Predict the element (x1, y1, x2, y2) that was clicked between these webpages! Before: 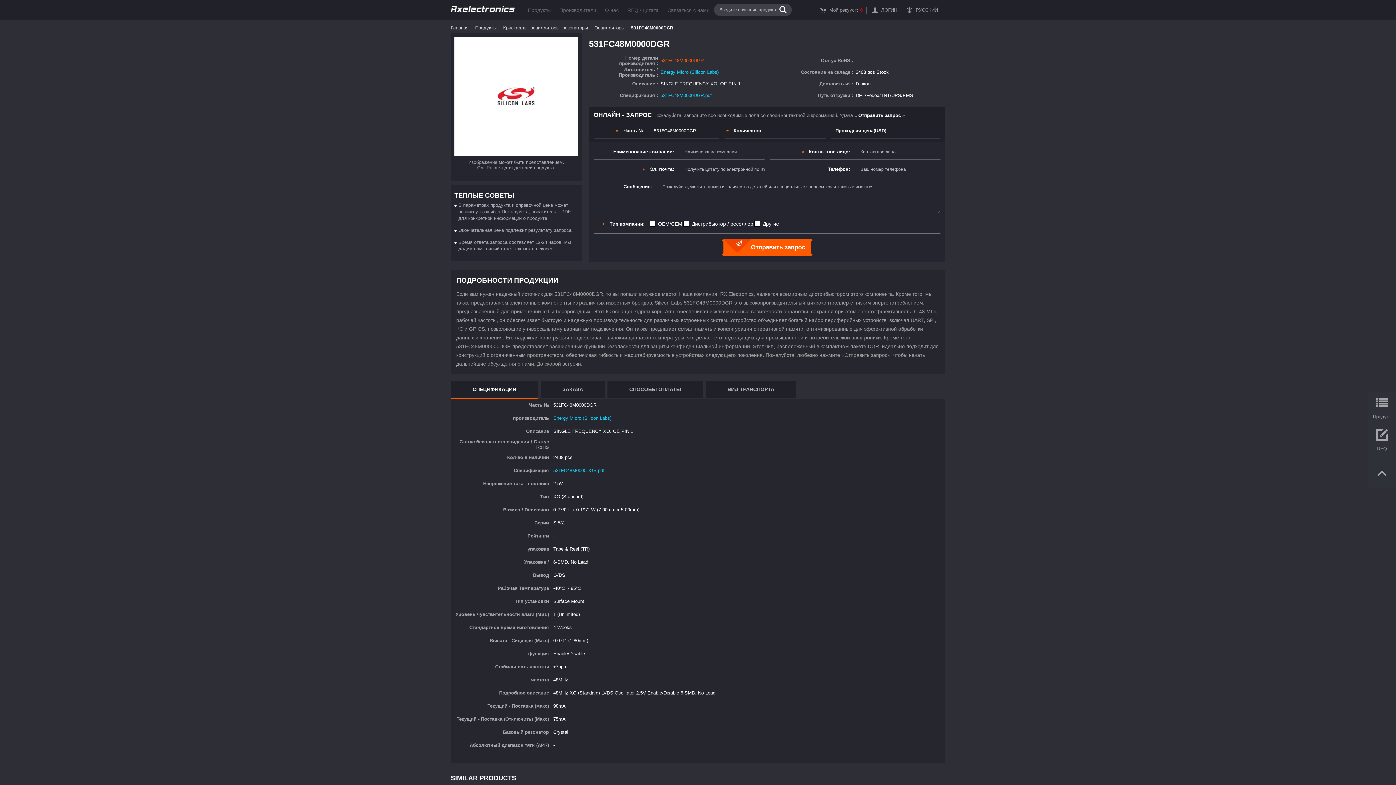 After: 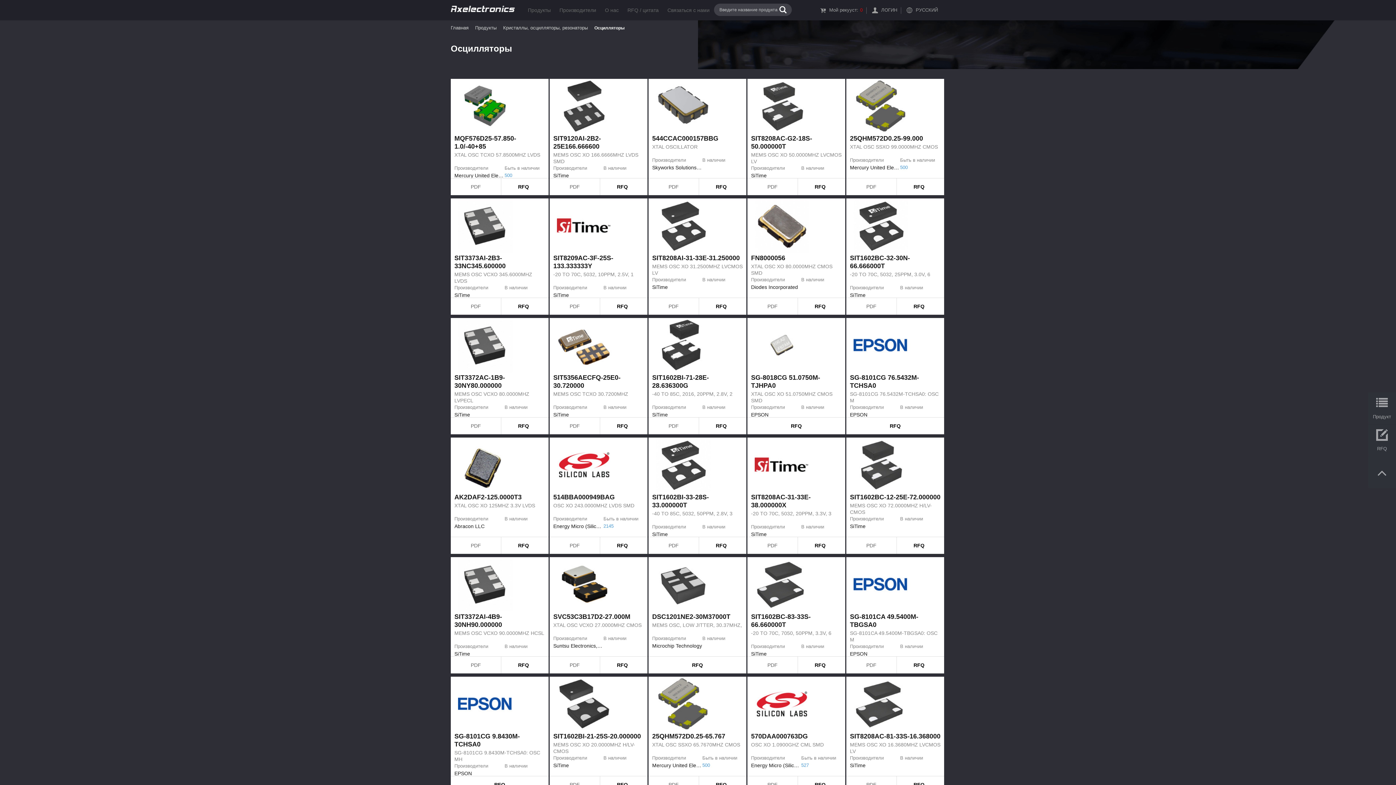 Action: label: Осцилляторы bbox: (594, 25, 624, 30)